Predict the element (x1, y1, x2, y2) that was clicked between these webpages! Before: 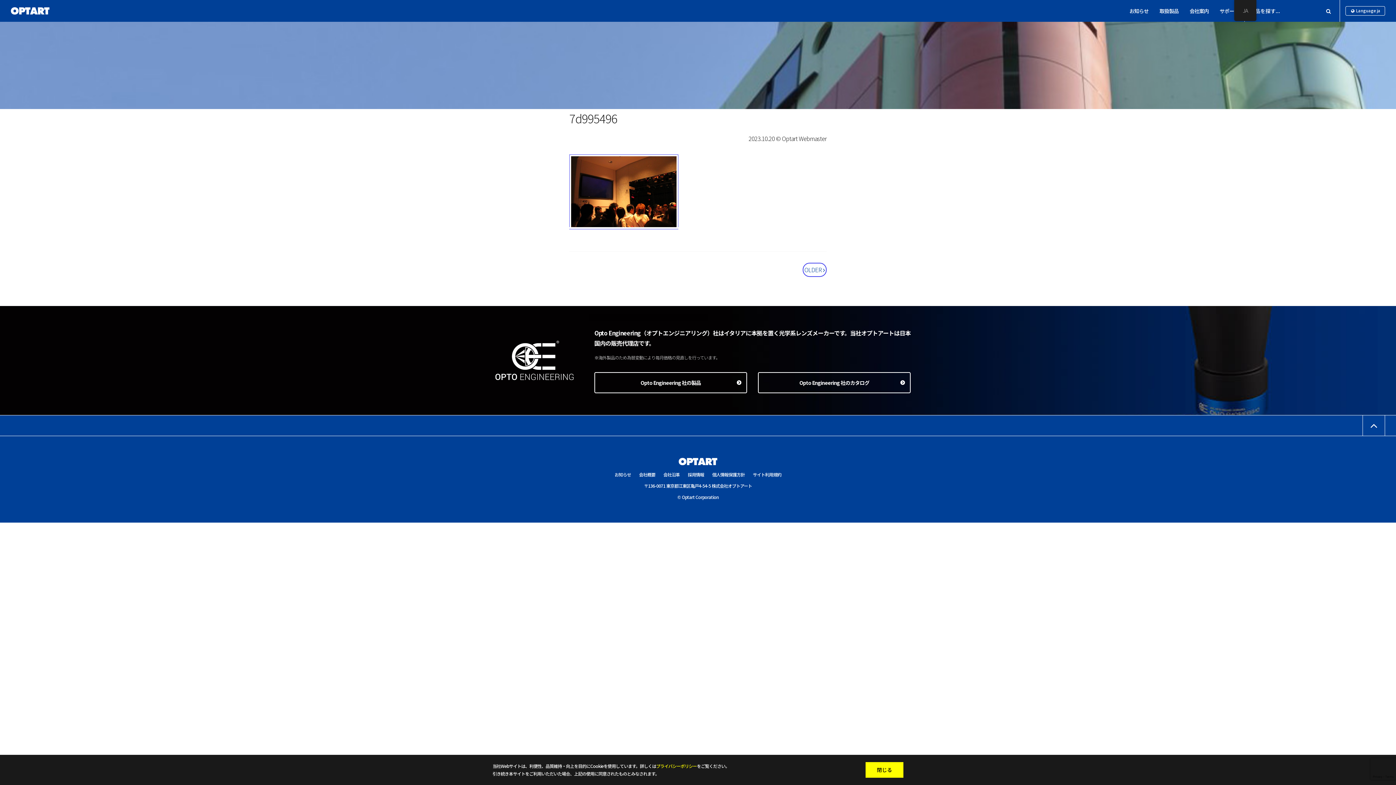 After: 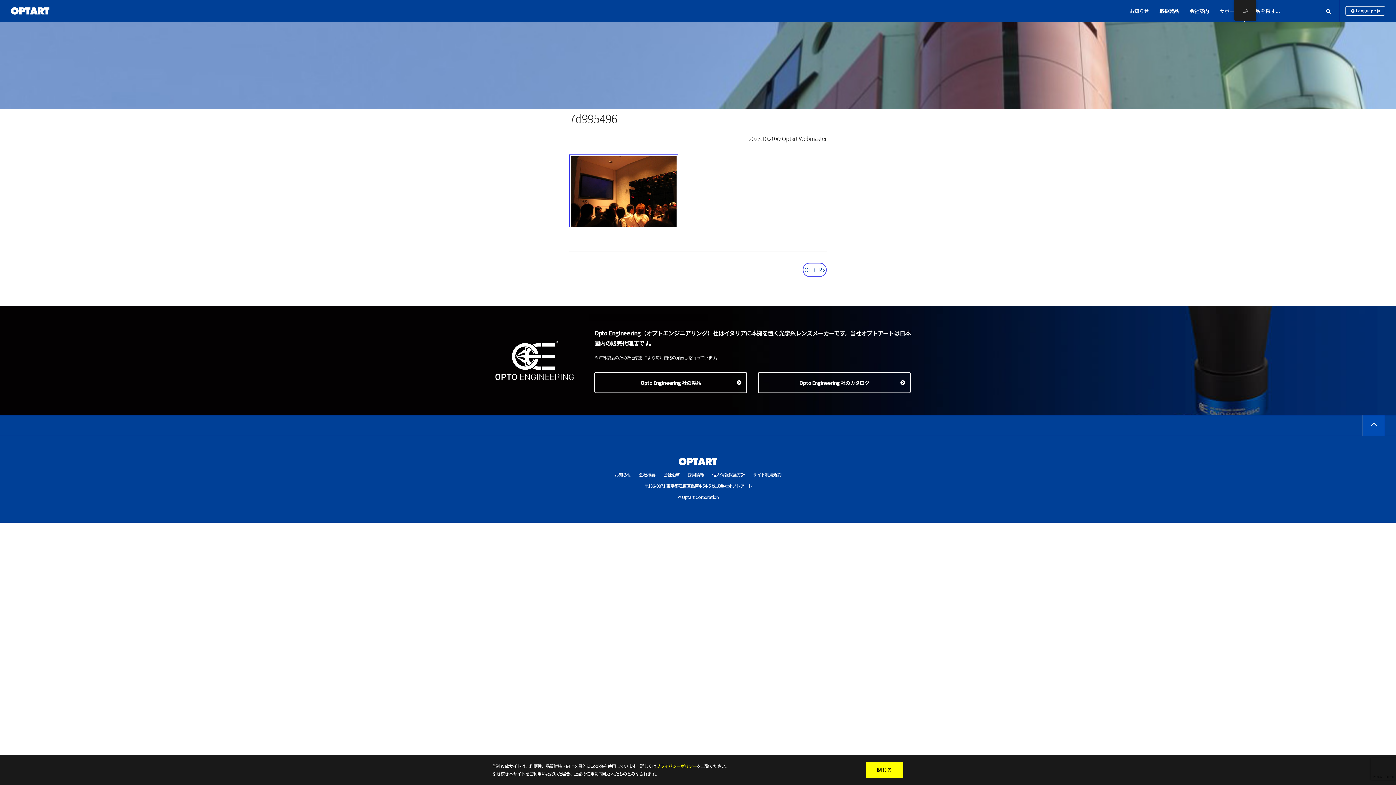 Action: bbox: (1362, 415, 1385, 436)